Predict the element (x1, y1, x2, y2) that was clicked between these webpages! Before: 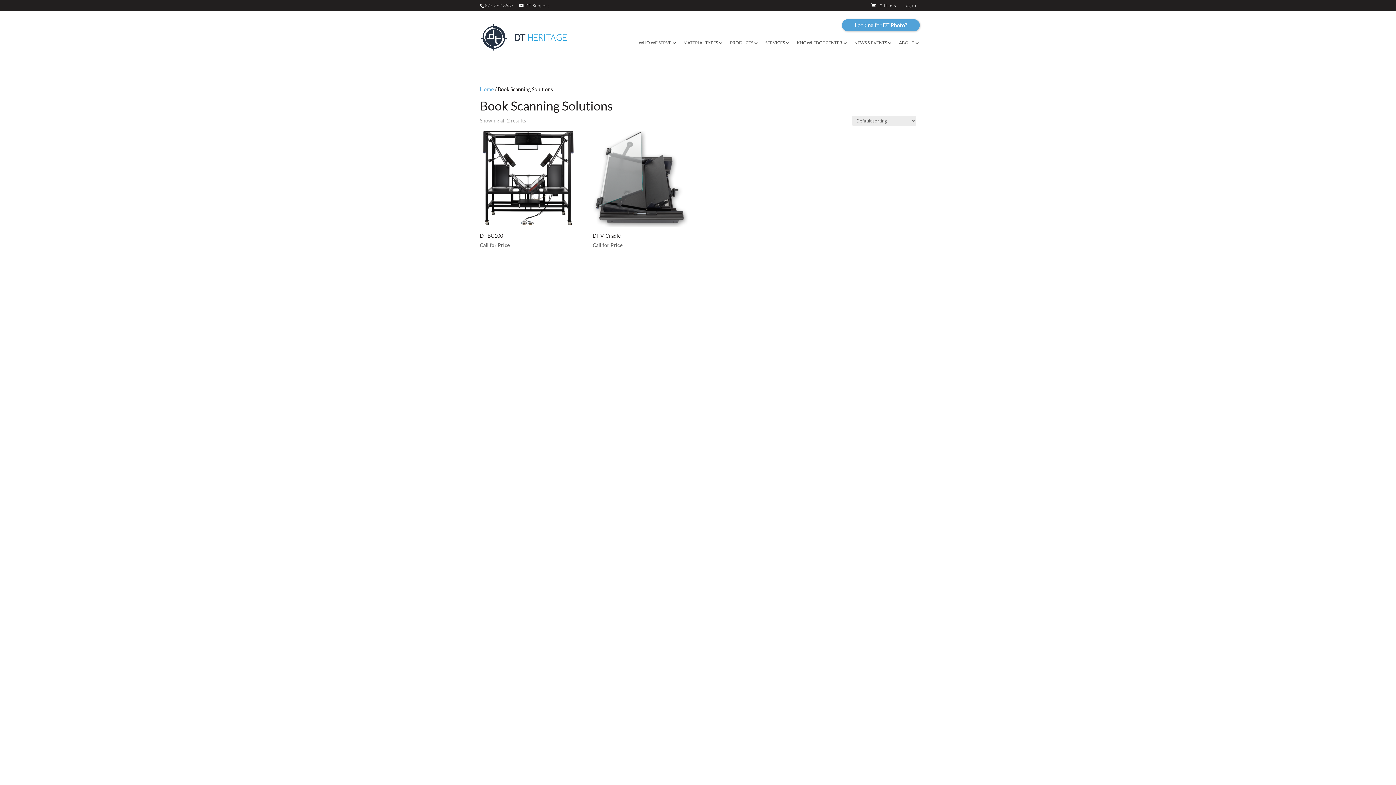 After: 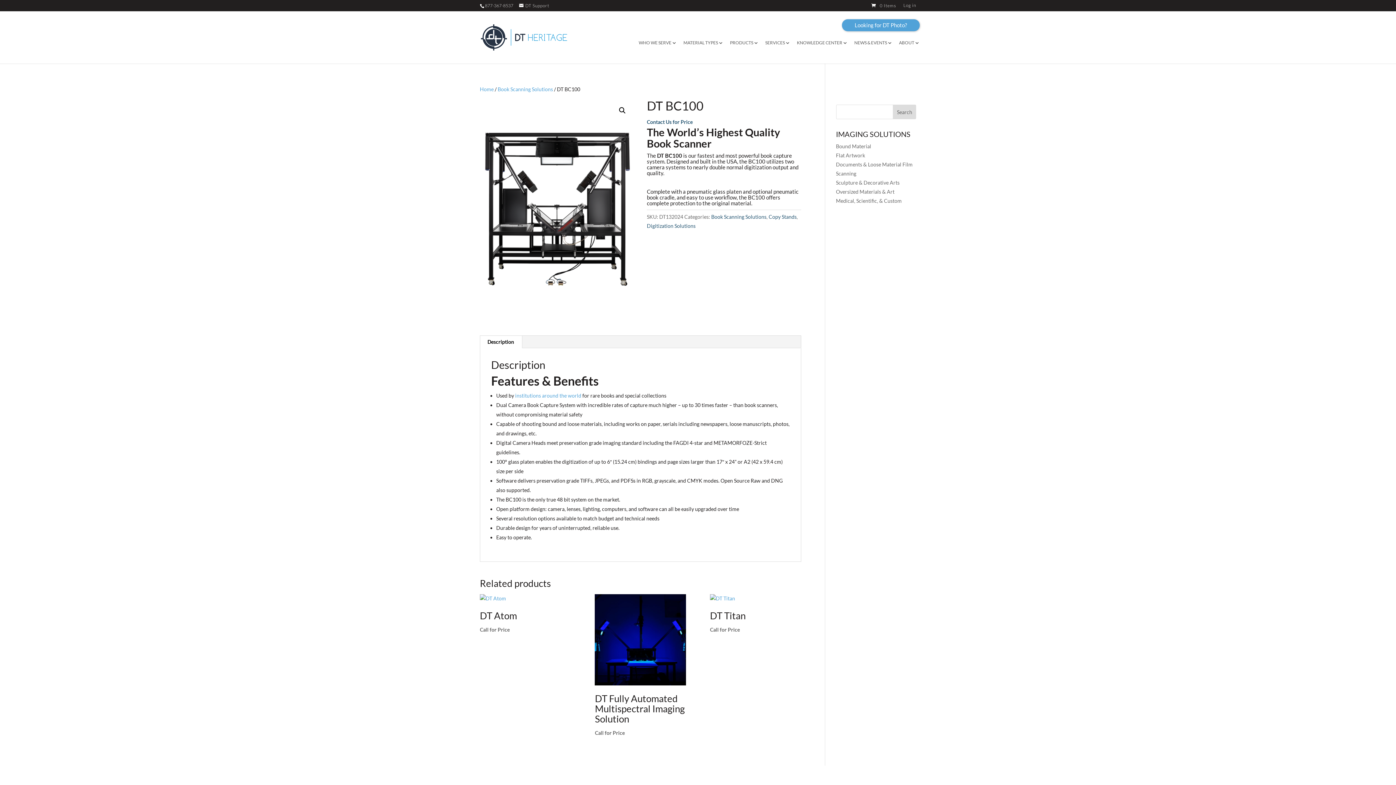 Action: bbox: (480, 130, 576, 249) label: DT BC100
Call for Price